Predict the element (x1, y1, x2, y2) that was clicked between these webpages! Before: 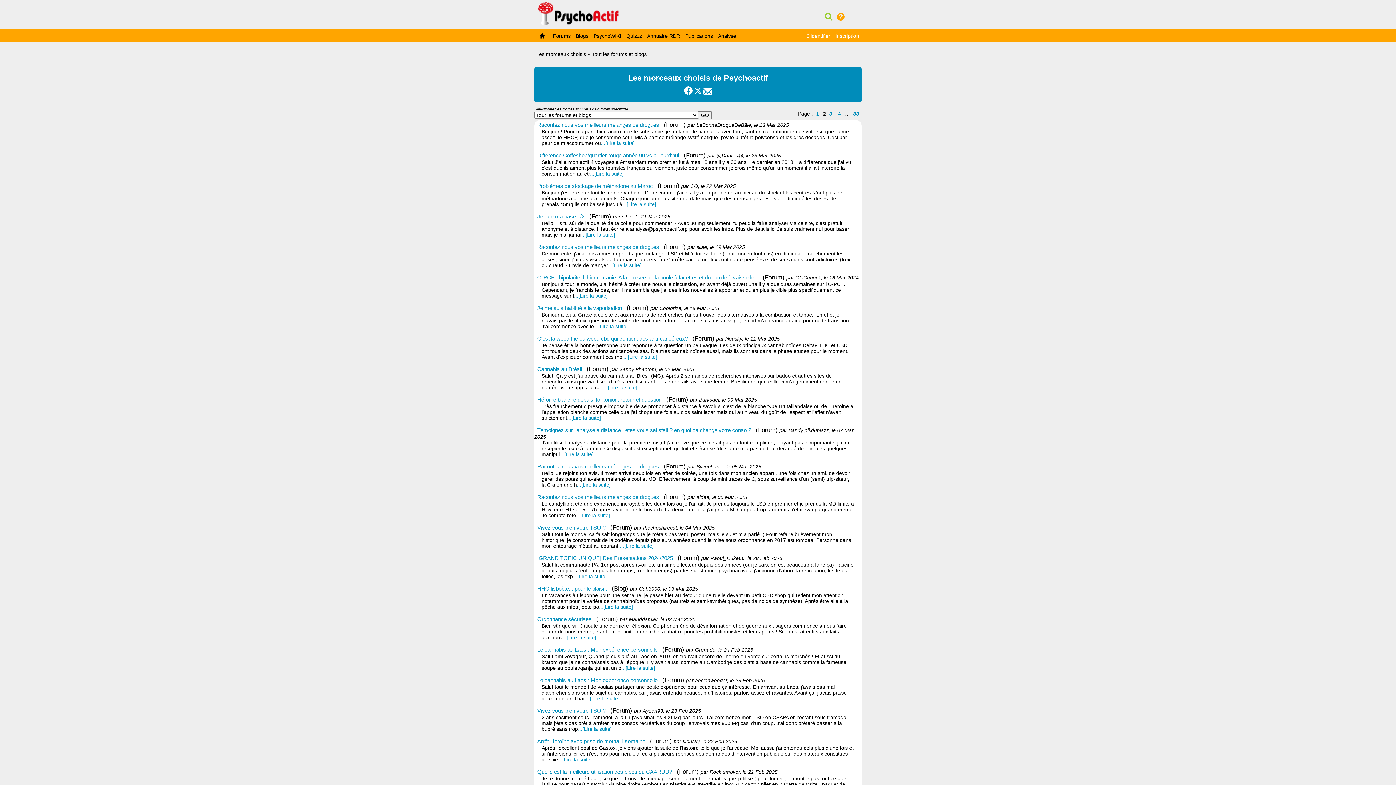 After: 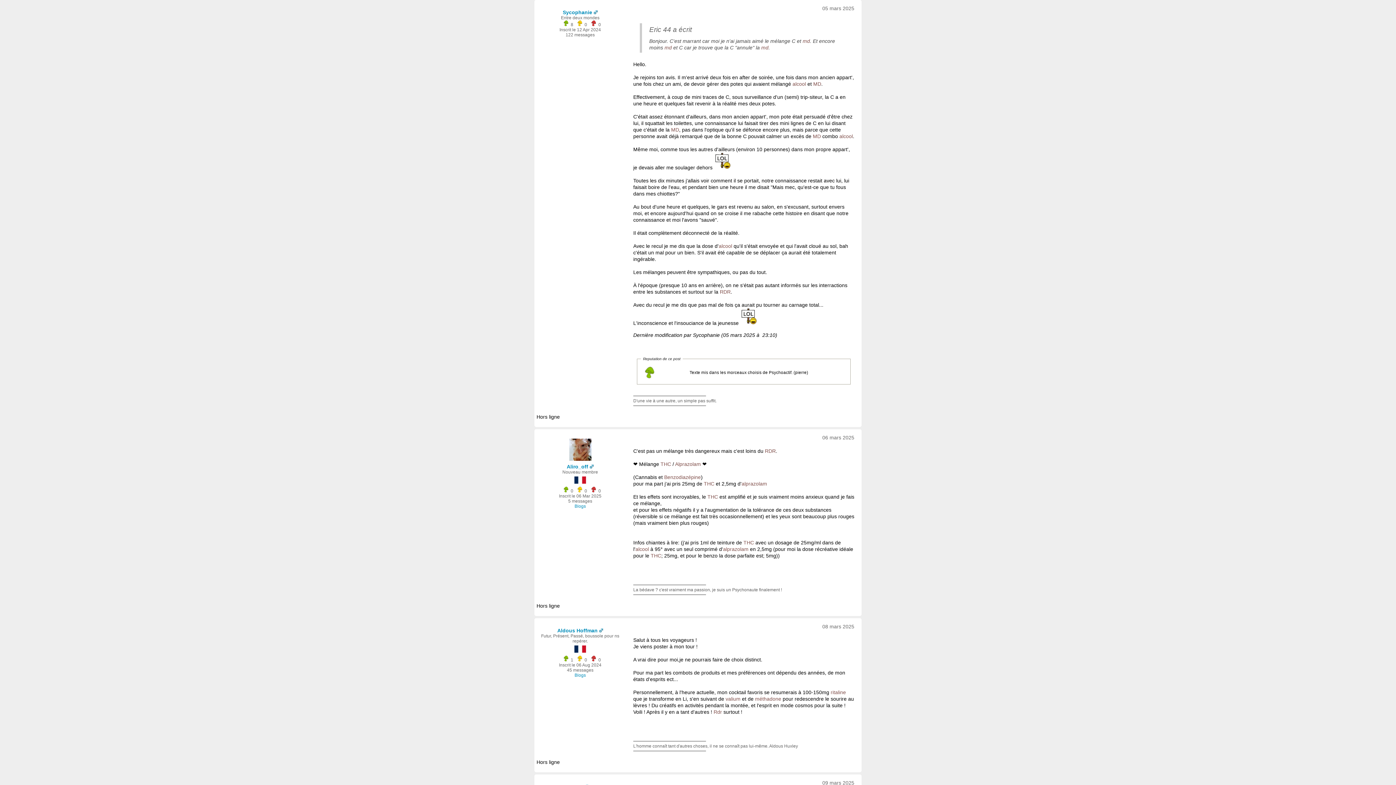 Action: bbox: (577, 482, 610, 488) label: ...[Lire la suite]